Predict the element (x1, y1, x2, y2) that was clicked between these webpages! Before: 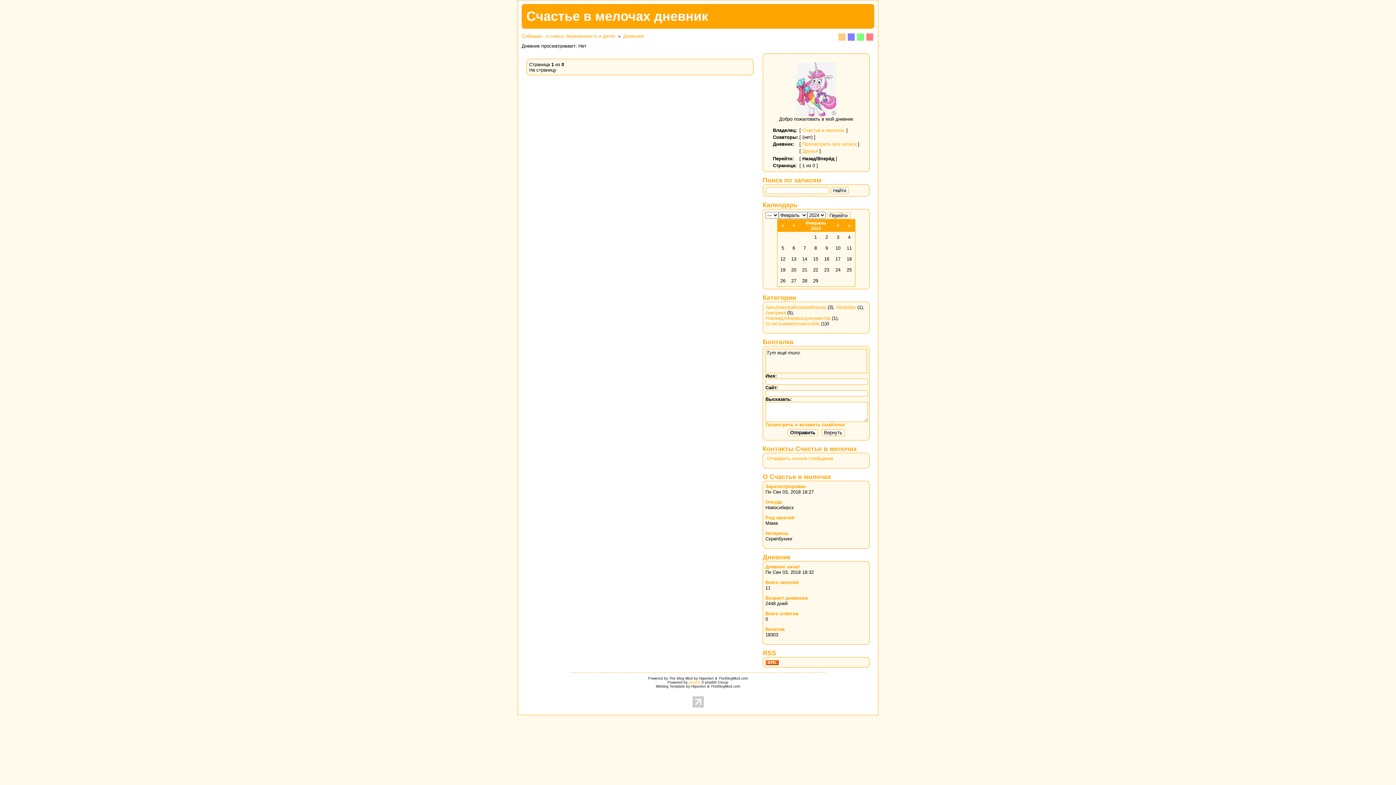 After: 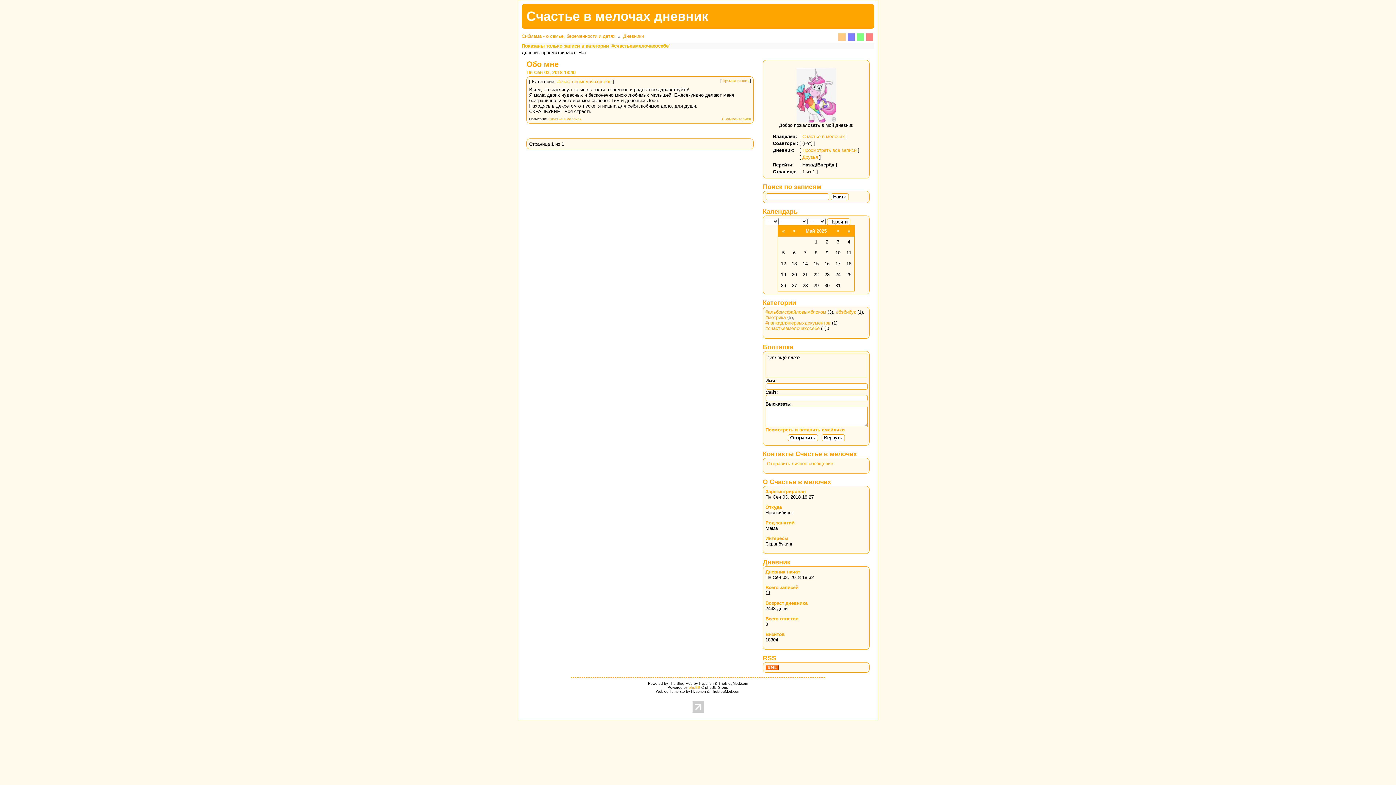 Action: label: #счастьевмелочахосебе bbox: (765, 320, 819, 326)